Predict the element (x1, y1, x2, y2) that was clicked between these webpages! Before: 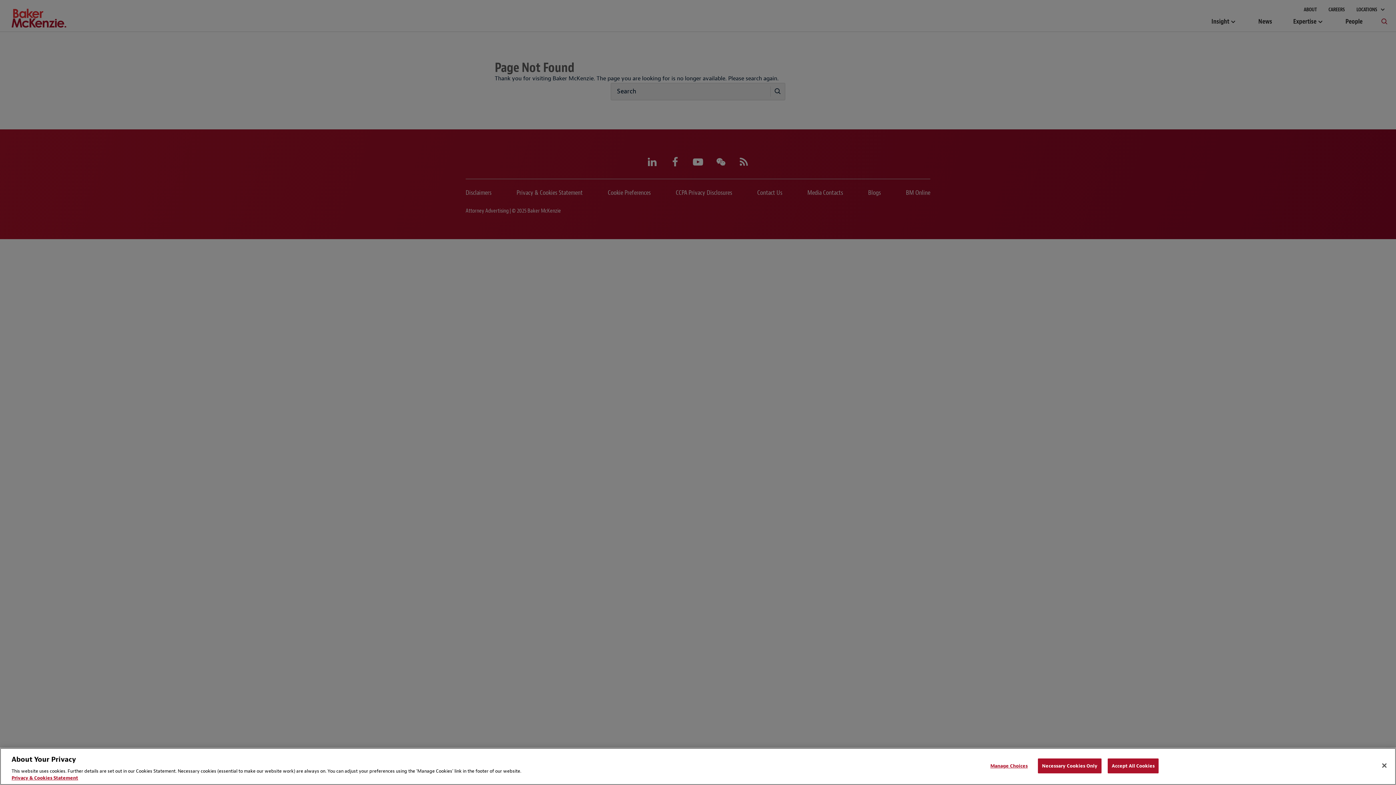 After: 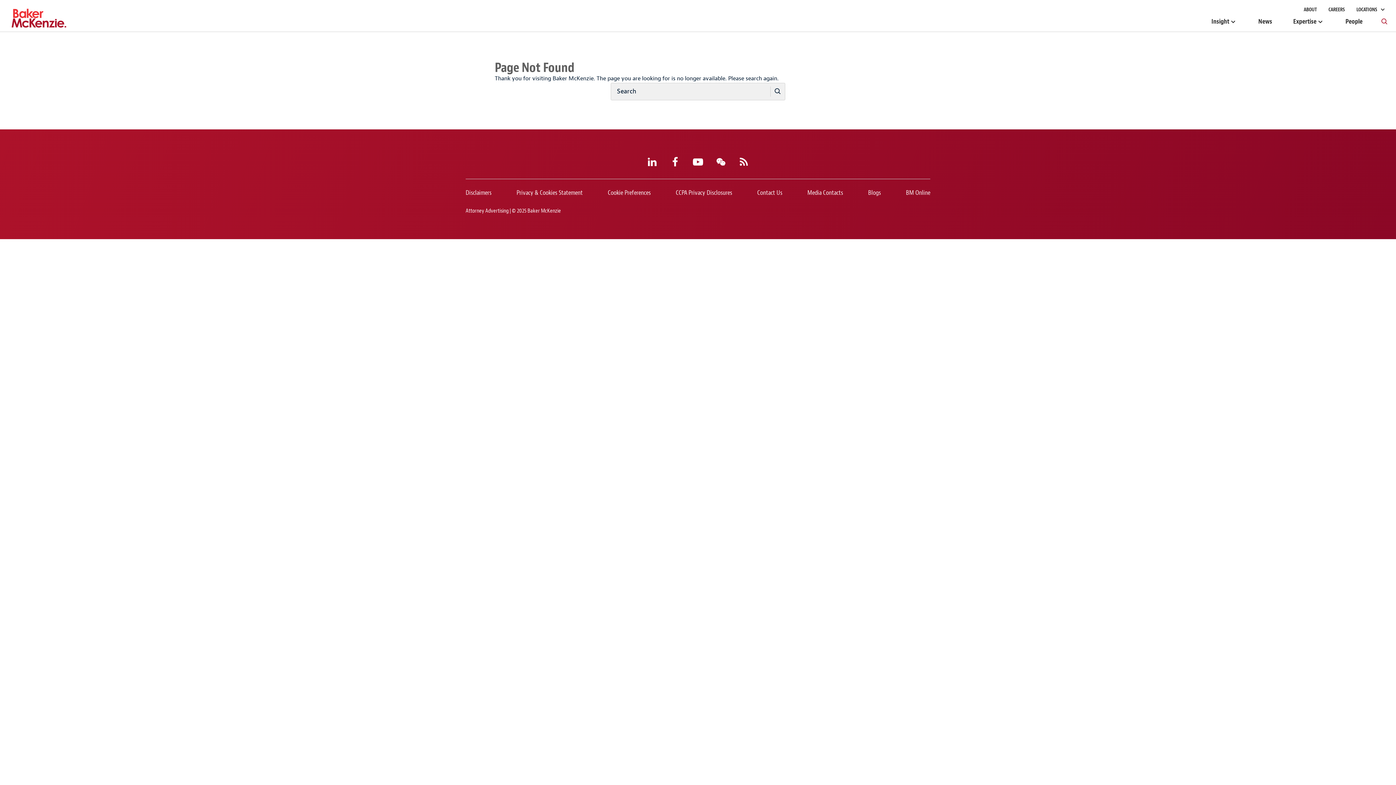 Action: bbox: (1376, 758, 1392, 774) label: Close